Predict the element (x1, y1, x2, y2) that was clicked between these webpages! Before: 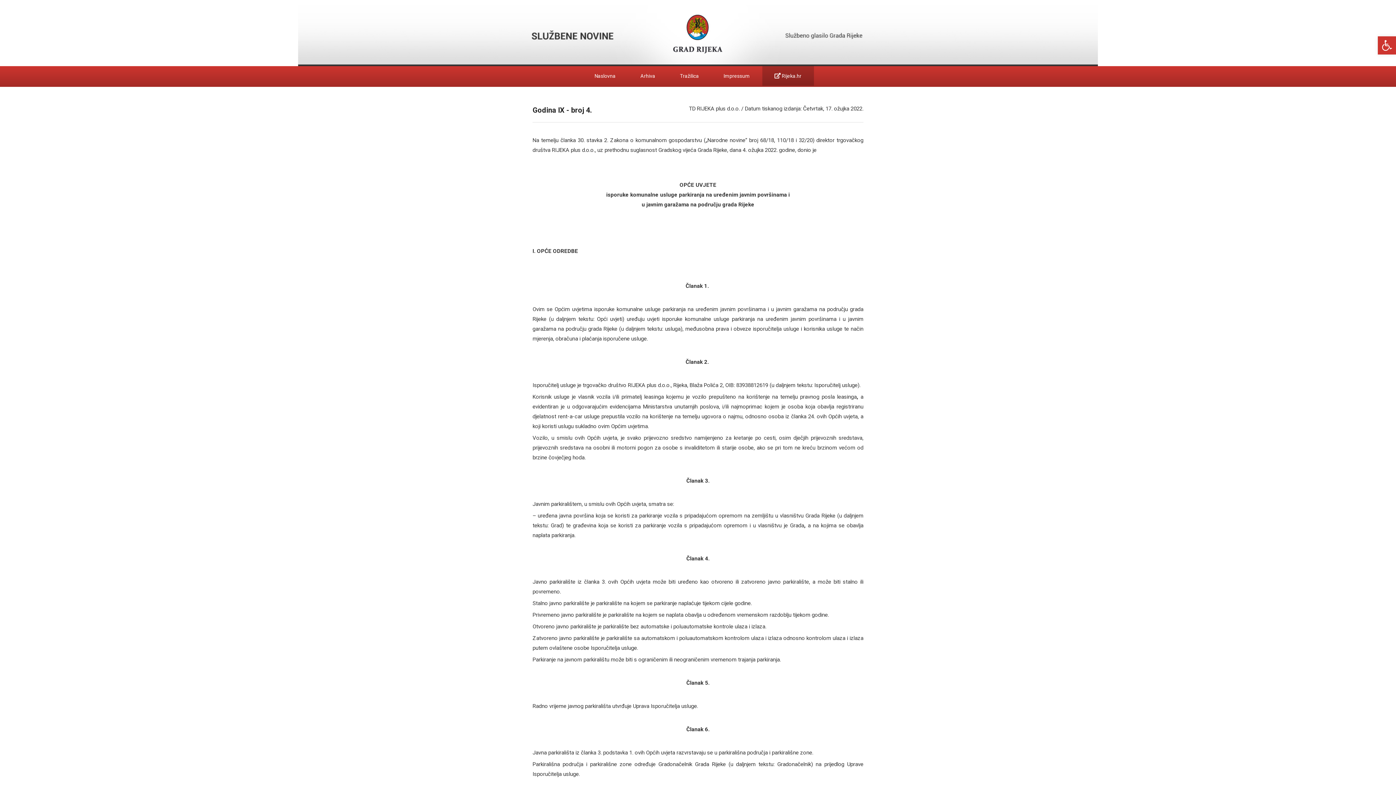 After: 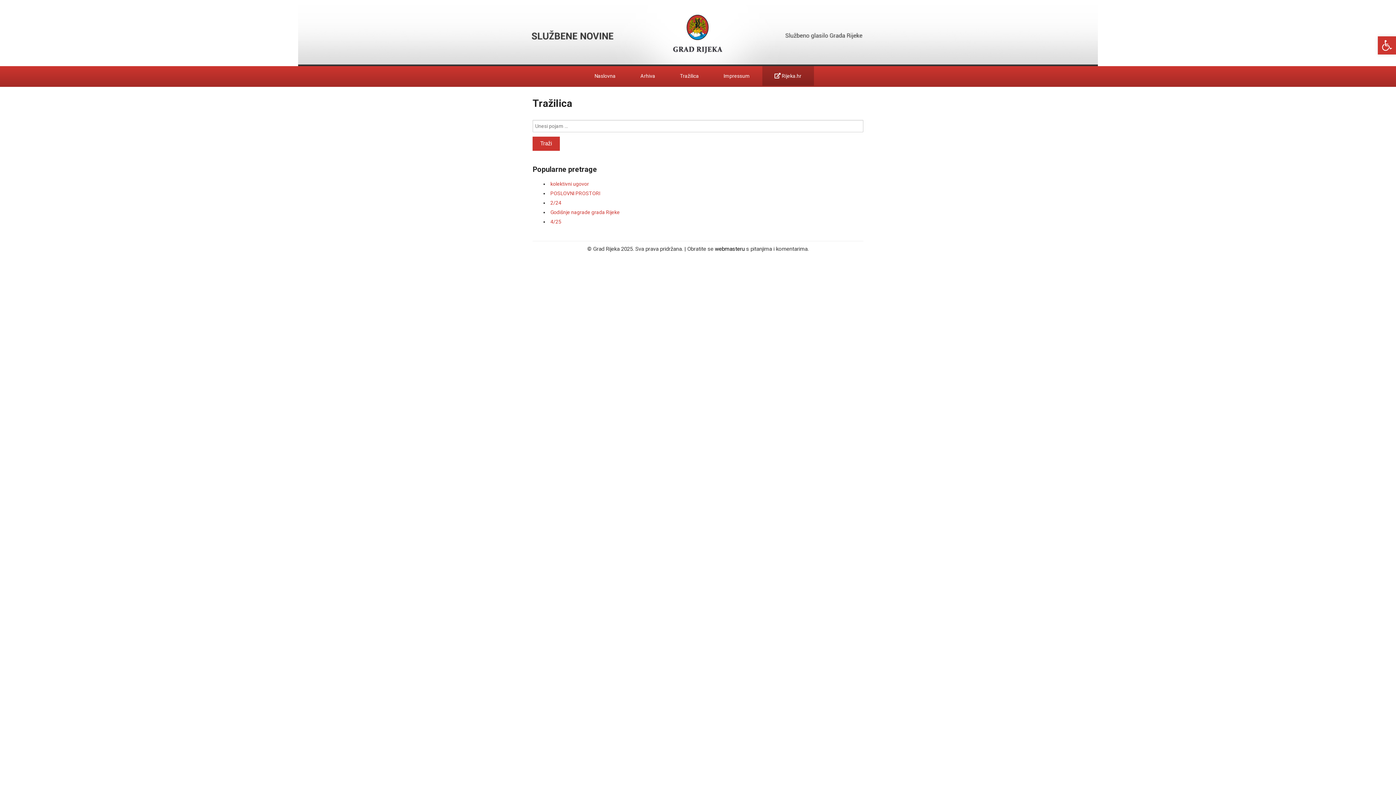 Action: bbox: (672, 65, 706, 86) label: Tražilica